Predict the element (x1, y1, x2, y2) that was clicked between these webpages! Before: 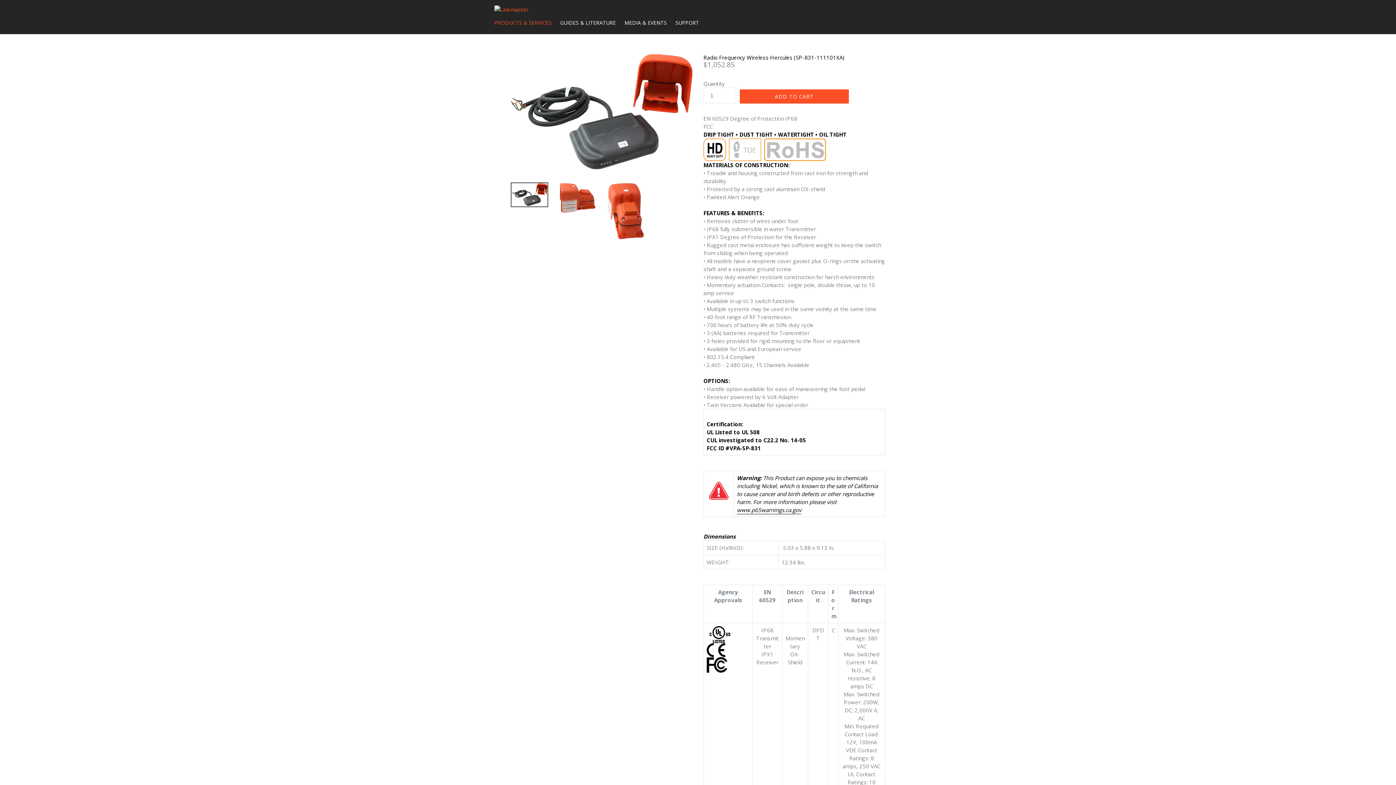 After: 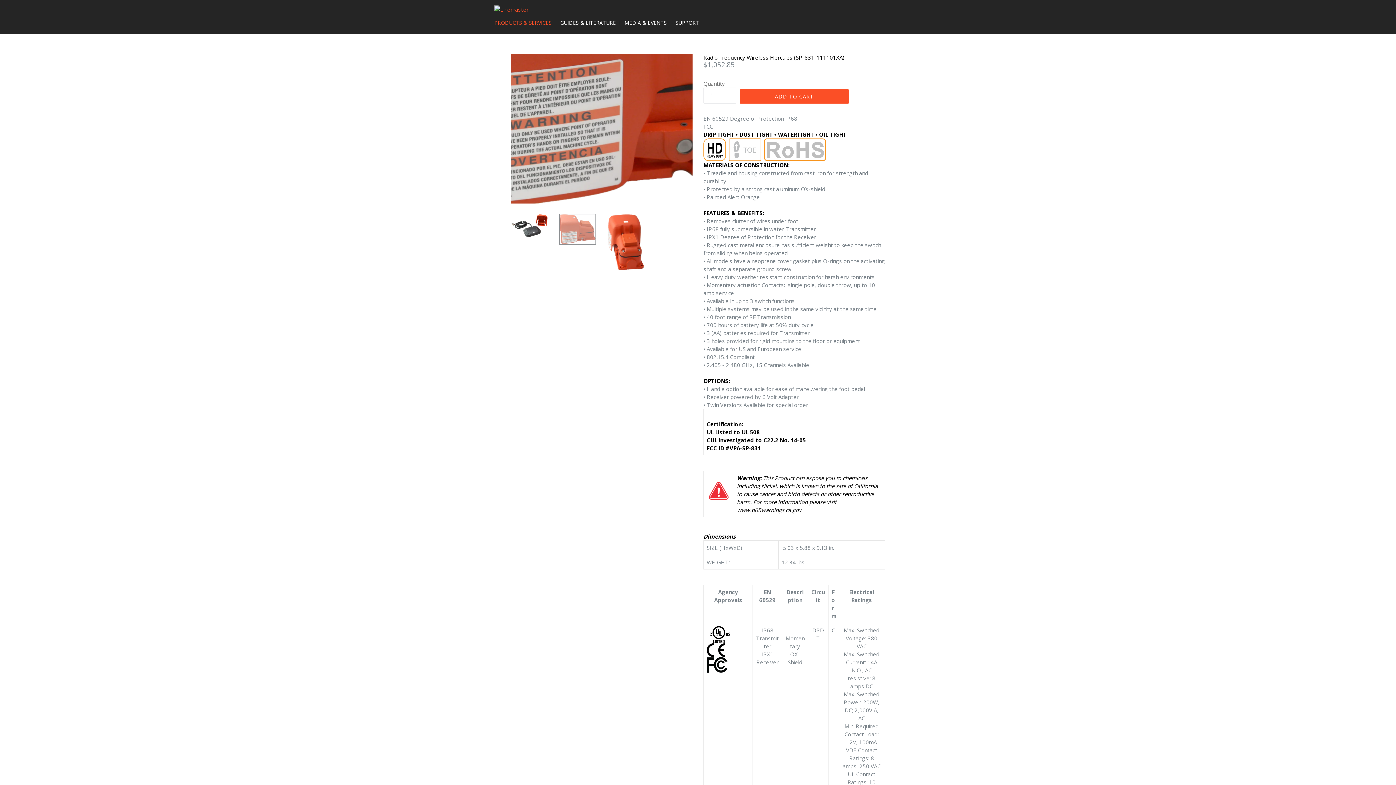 Action: bbox: (559, 182, 596, 213)